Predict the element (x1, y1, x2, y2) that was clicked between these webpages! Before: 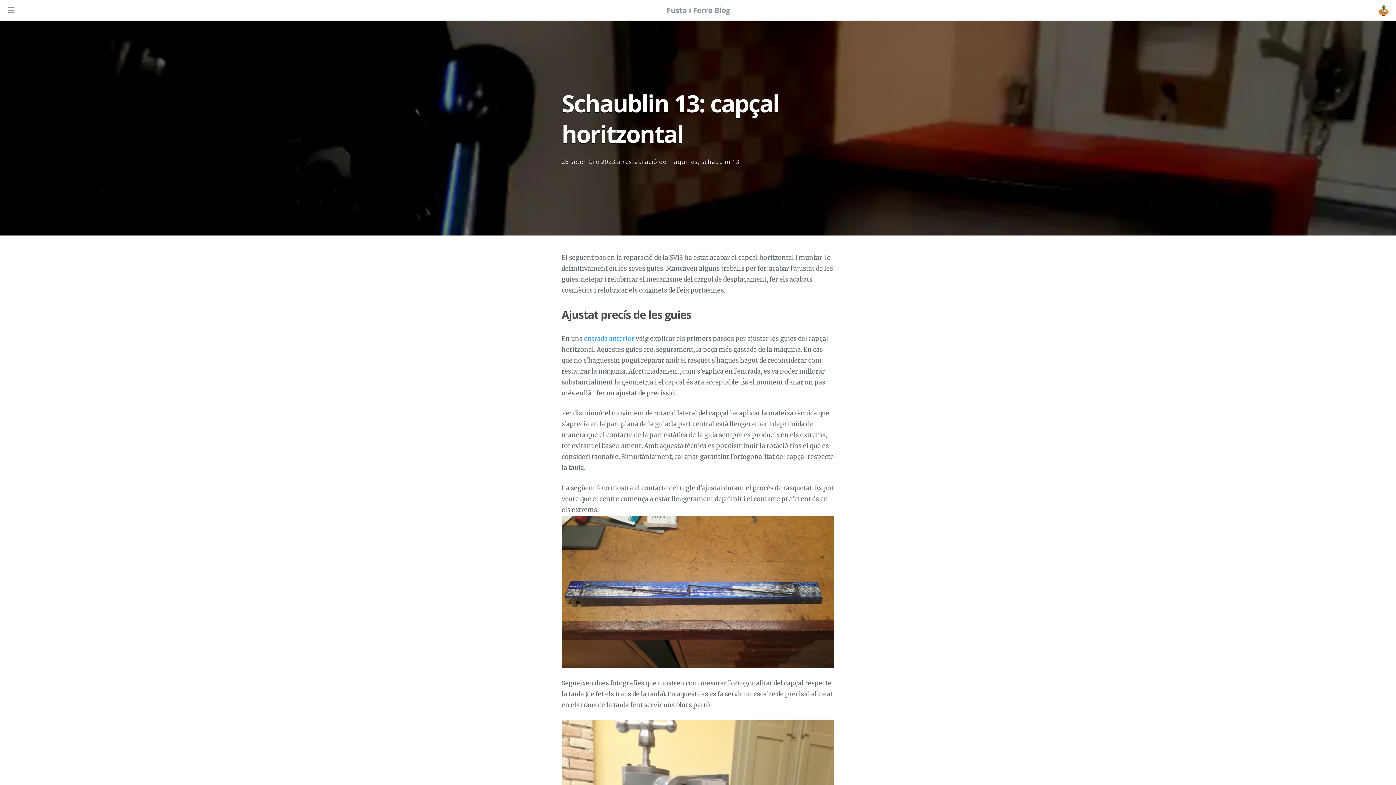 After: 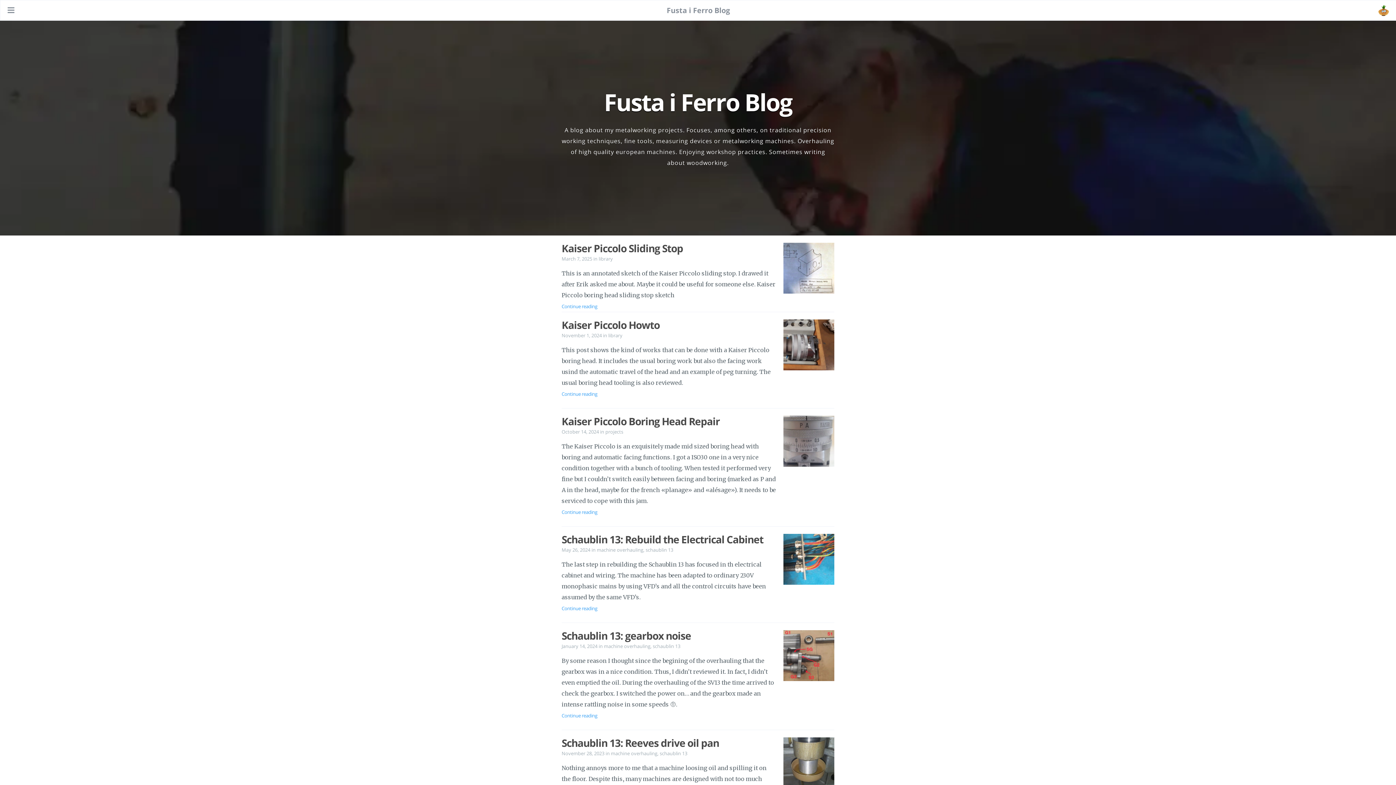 Action: bbox: (1378, 4, 1389, 15) label: Obre enllaç: /#about